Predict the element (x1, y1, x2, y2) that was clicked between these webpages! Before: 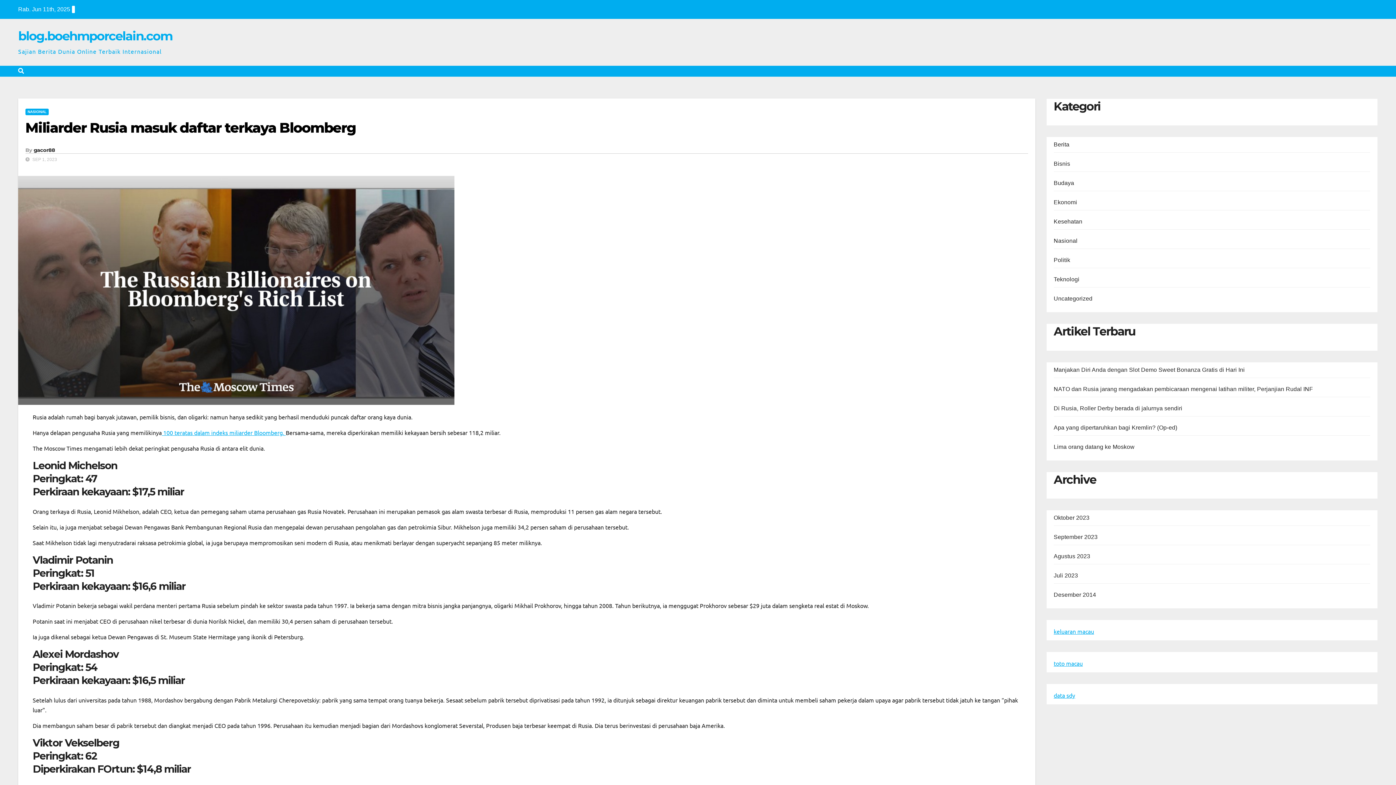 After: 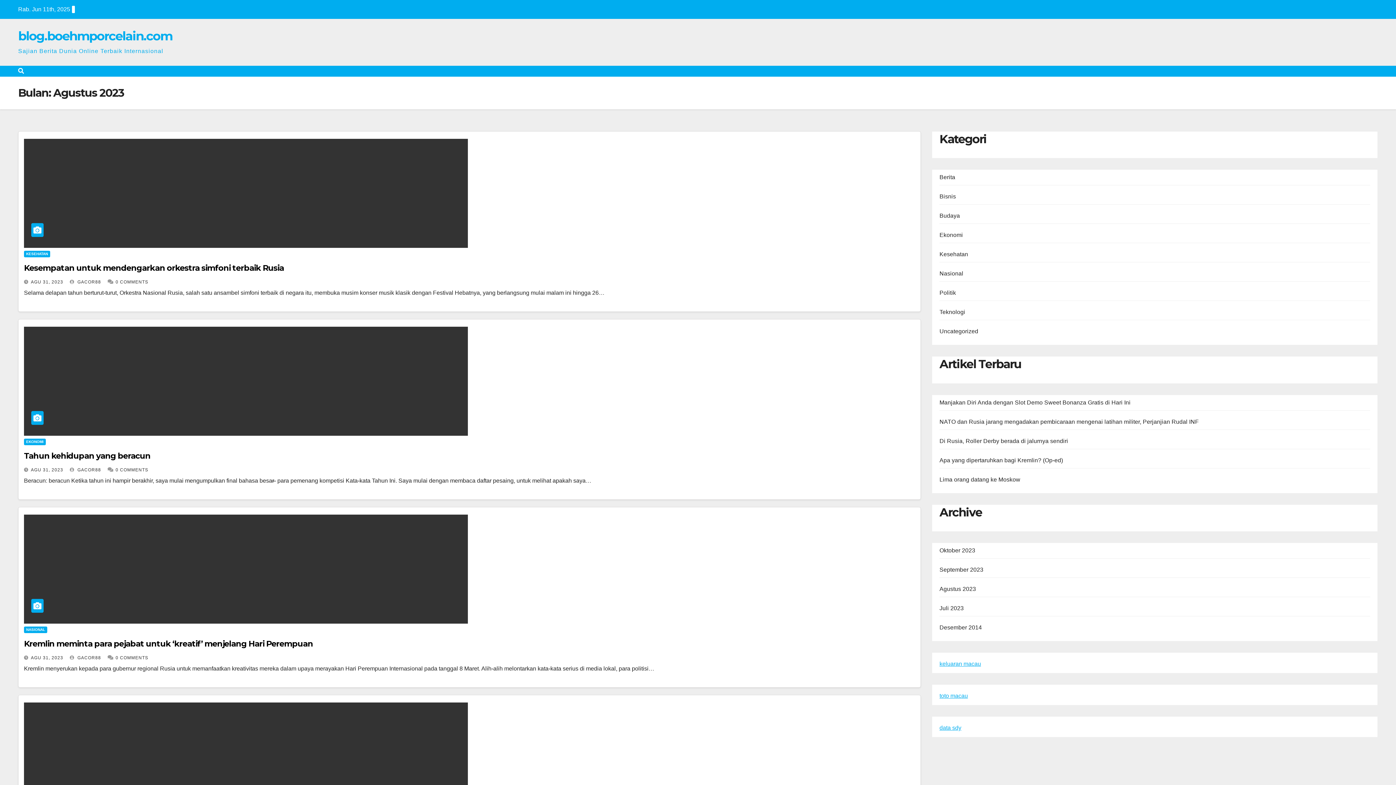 Action: label: Agustus 2023 bbox: (1054, 553, 1090, 559)